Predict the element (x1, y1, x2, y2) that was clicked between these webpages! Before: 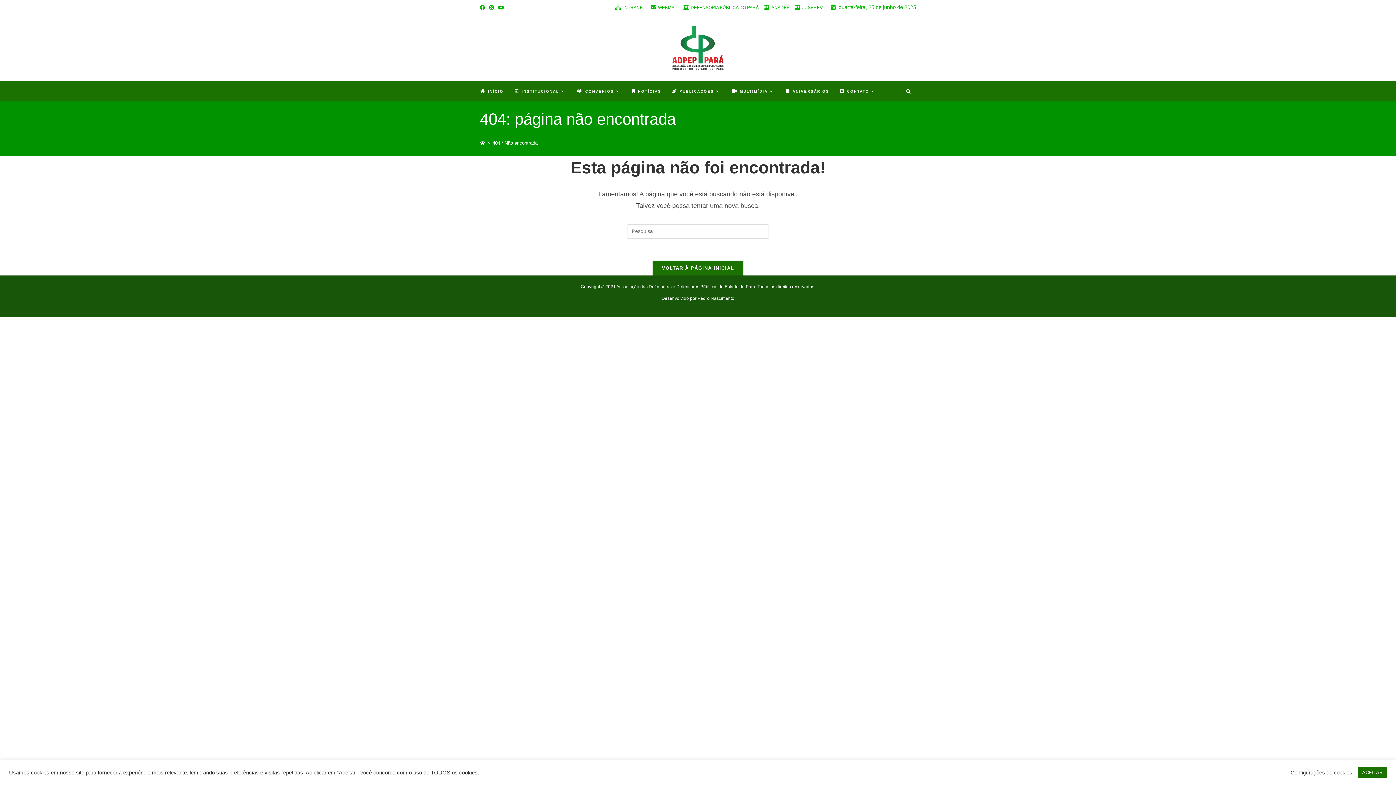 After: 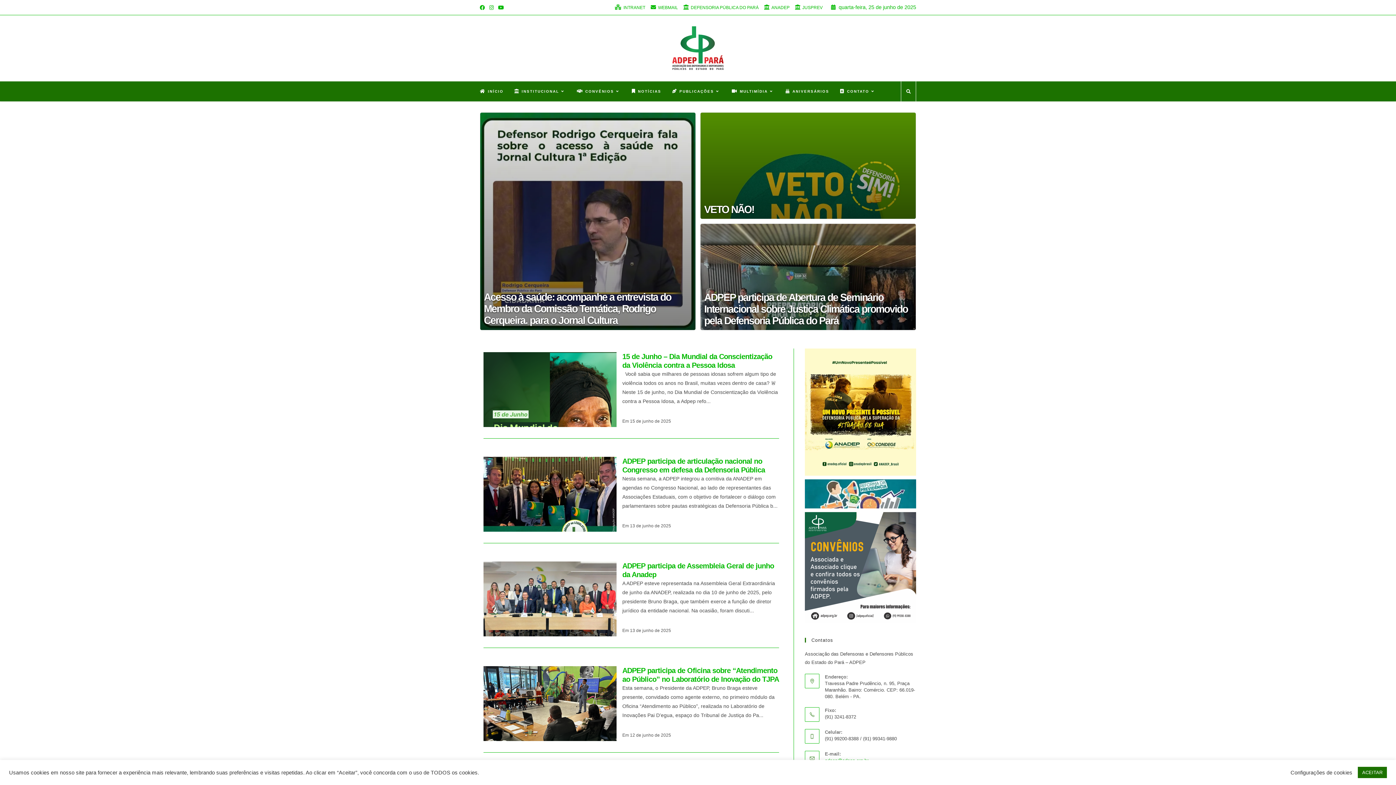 Action: bbox: (670, 44, 725, 50)